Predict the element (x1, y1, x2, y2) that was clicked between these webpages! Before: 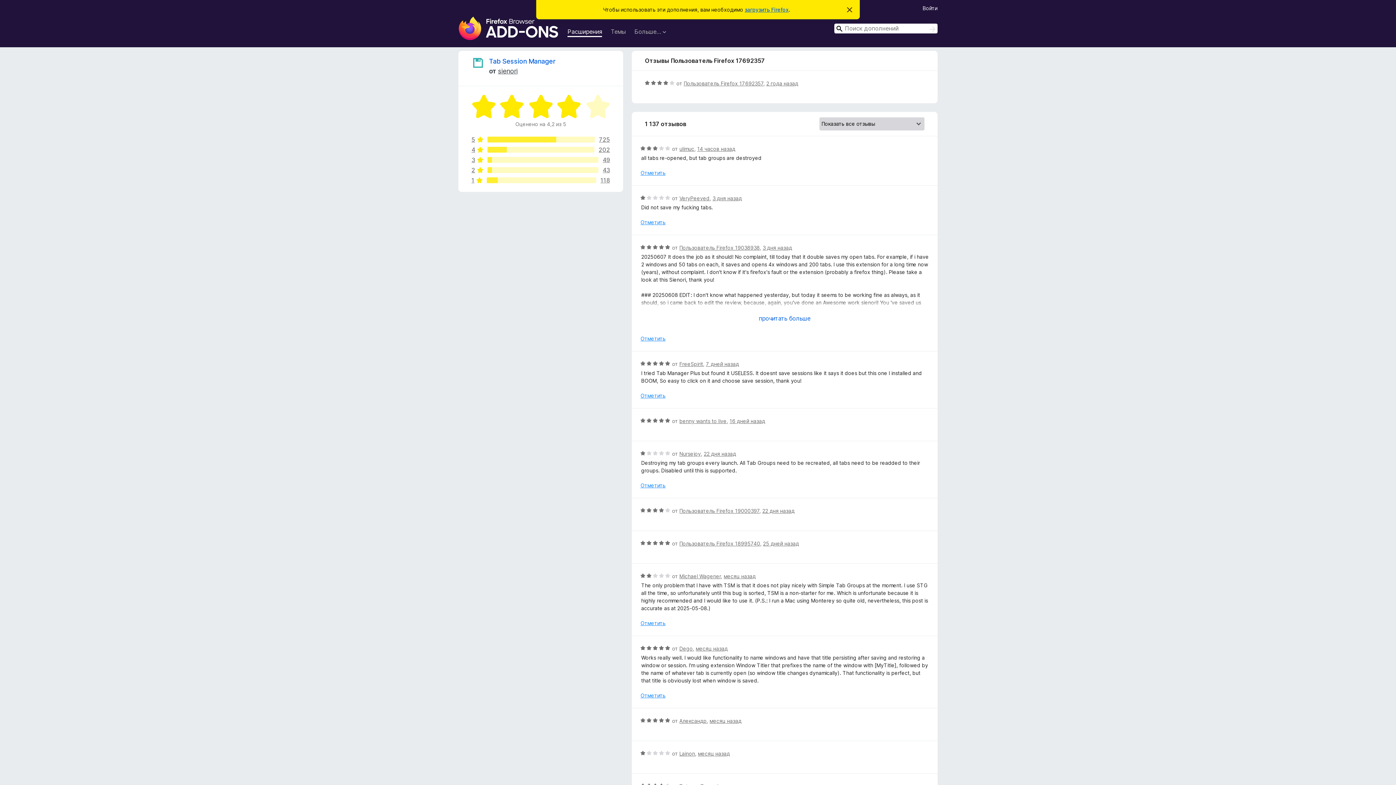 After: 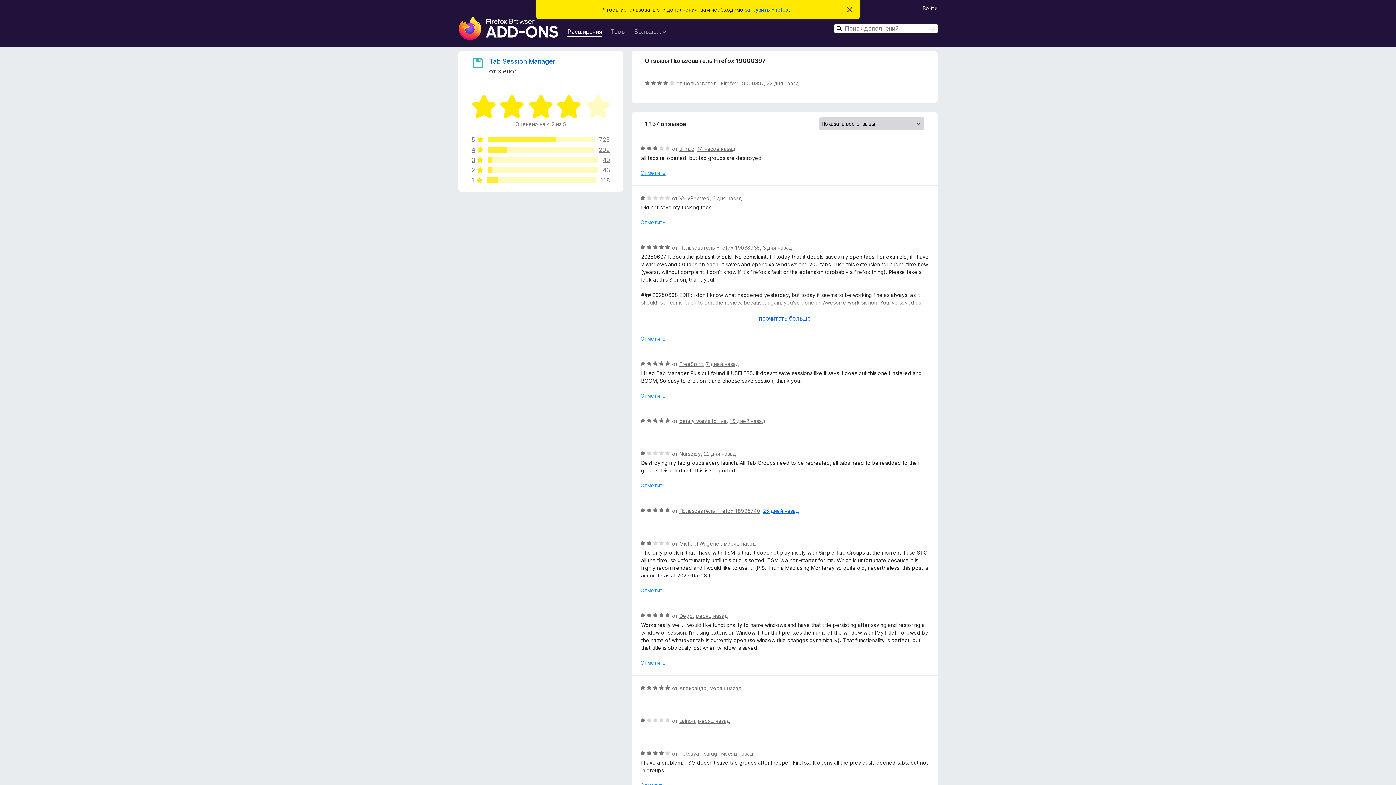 Action: label: 22 дня назад bbox: (762, 508, 794, 514)